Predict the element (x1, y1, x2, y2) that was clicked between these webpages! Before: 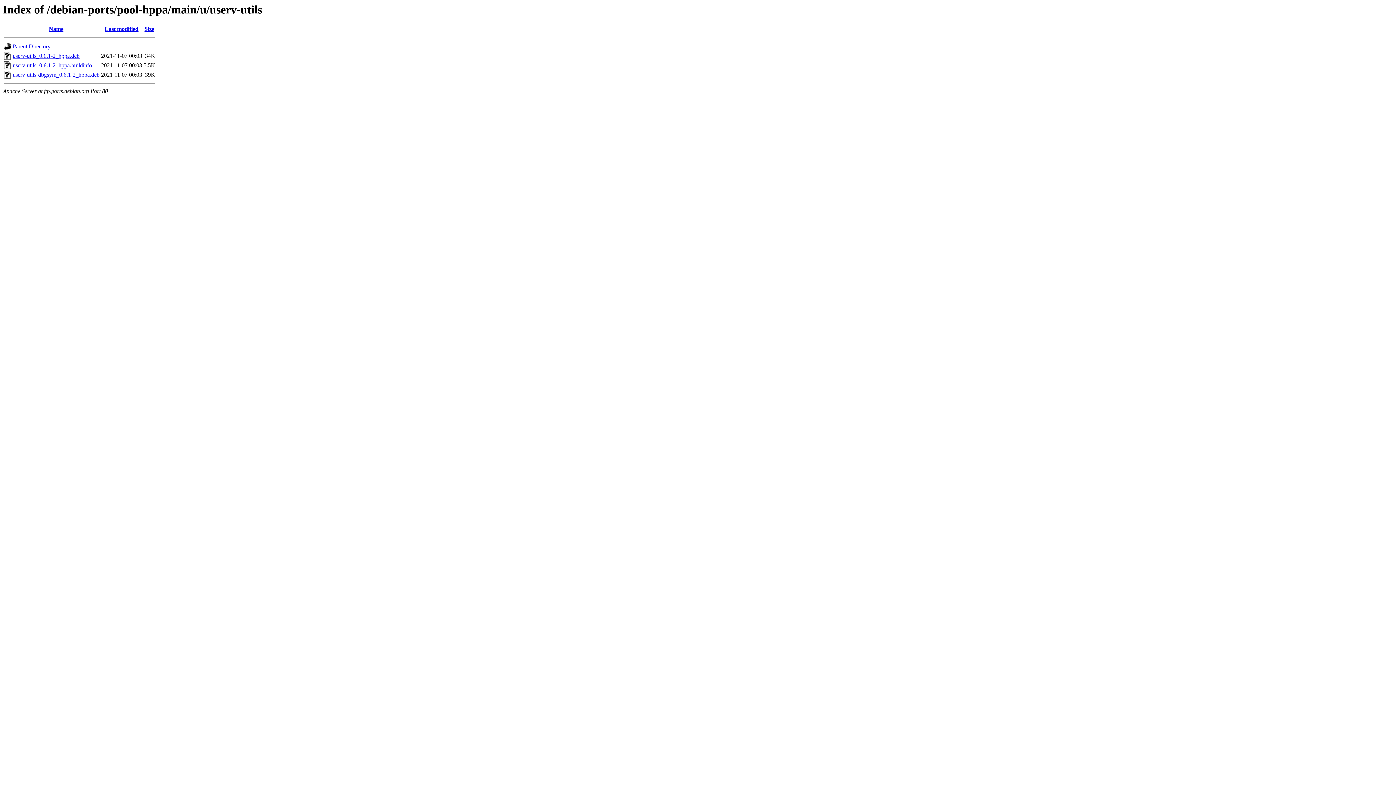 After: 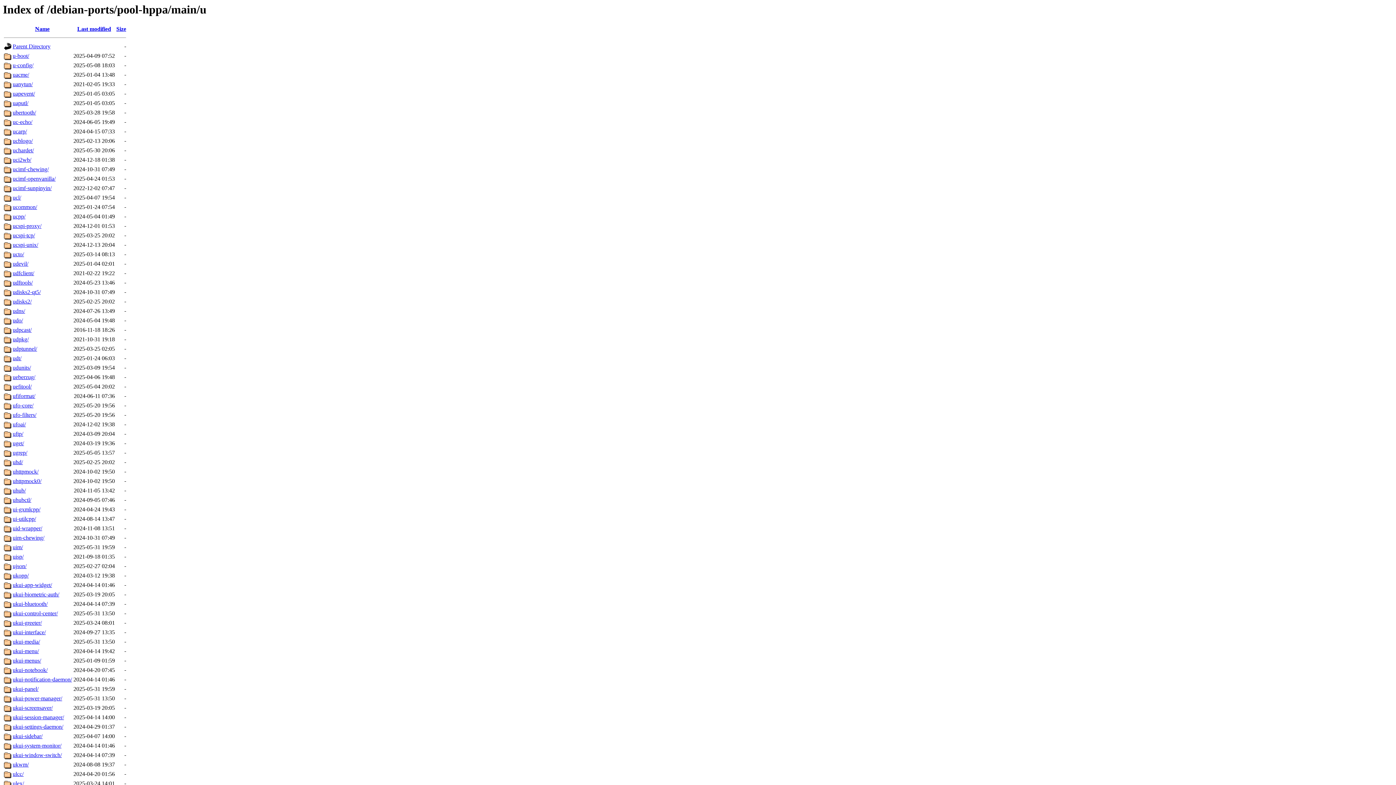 Action: label: Parent Directory bbox: (12, 43, 50, 49)